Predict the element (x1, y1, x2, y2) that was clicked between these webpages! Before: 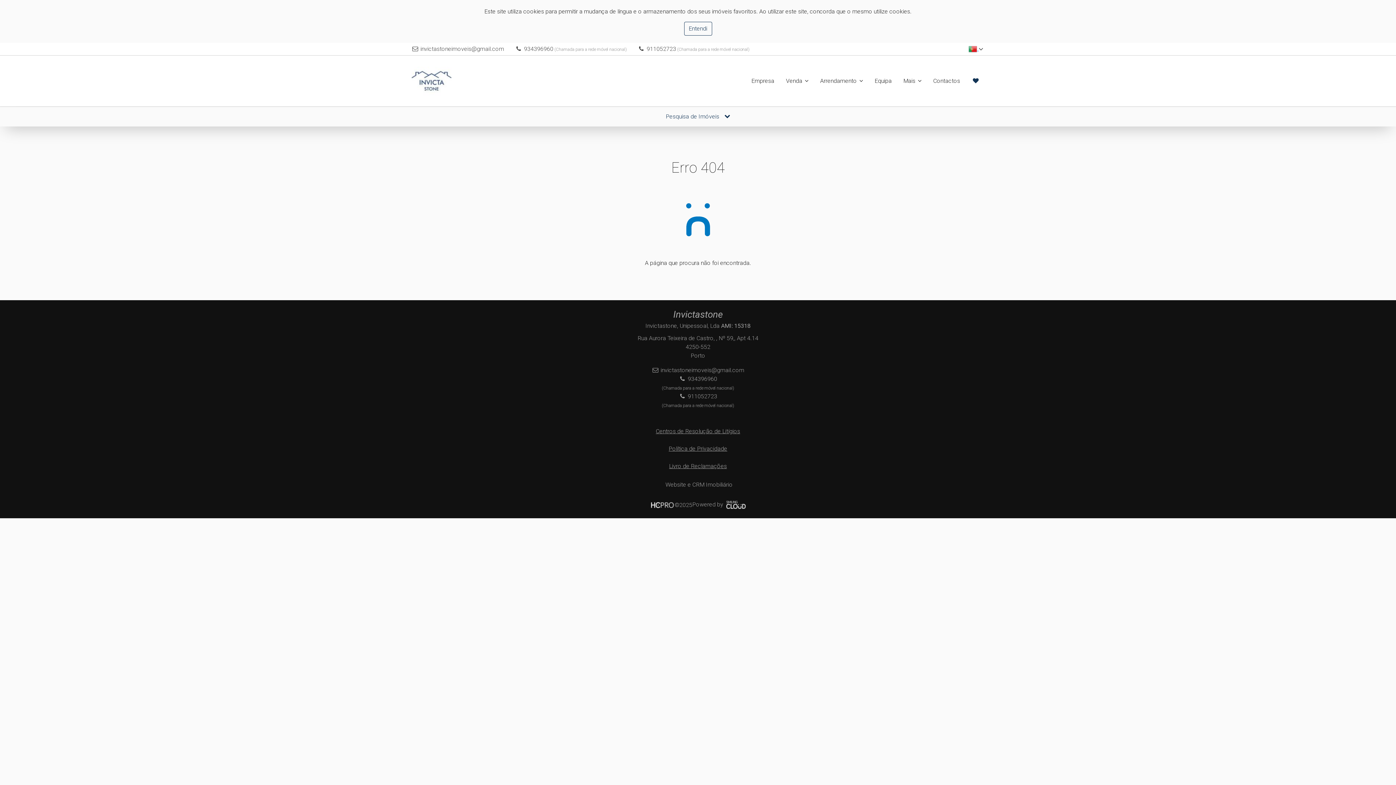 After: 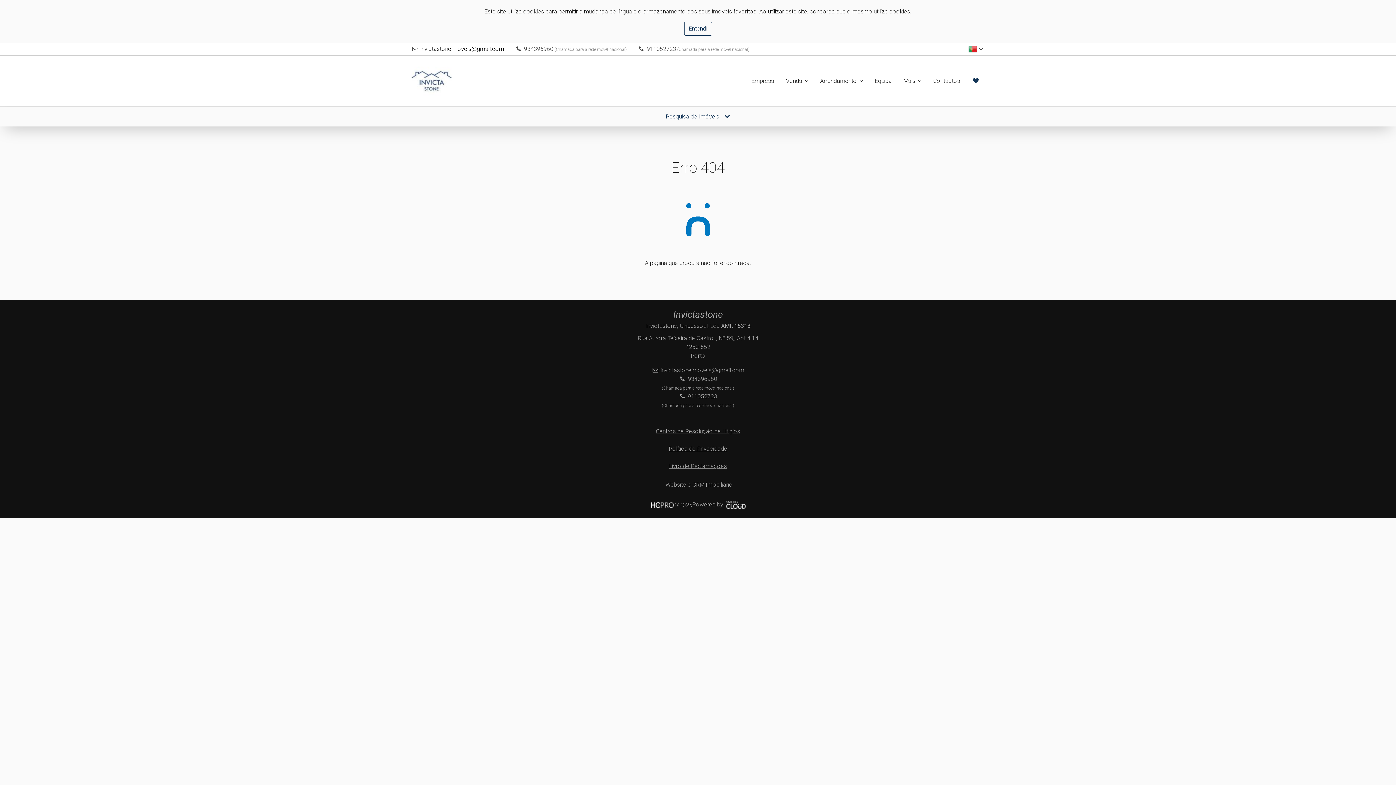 Action: label: invictastoneimoveis@gmail.com bbox: (420, 44, 504, 53)